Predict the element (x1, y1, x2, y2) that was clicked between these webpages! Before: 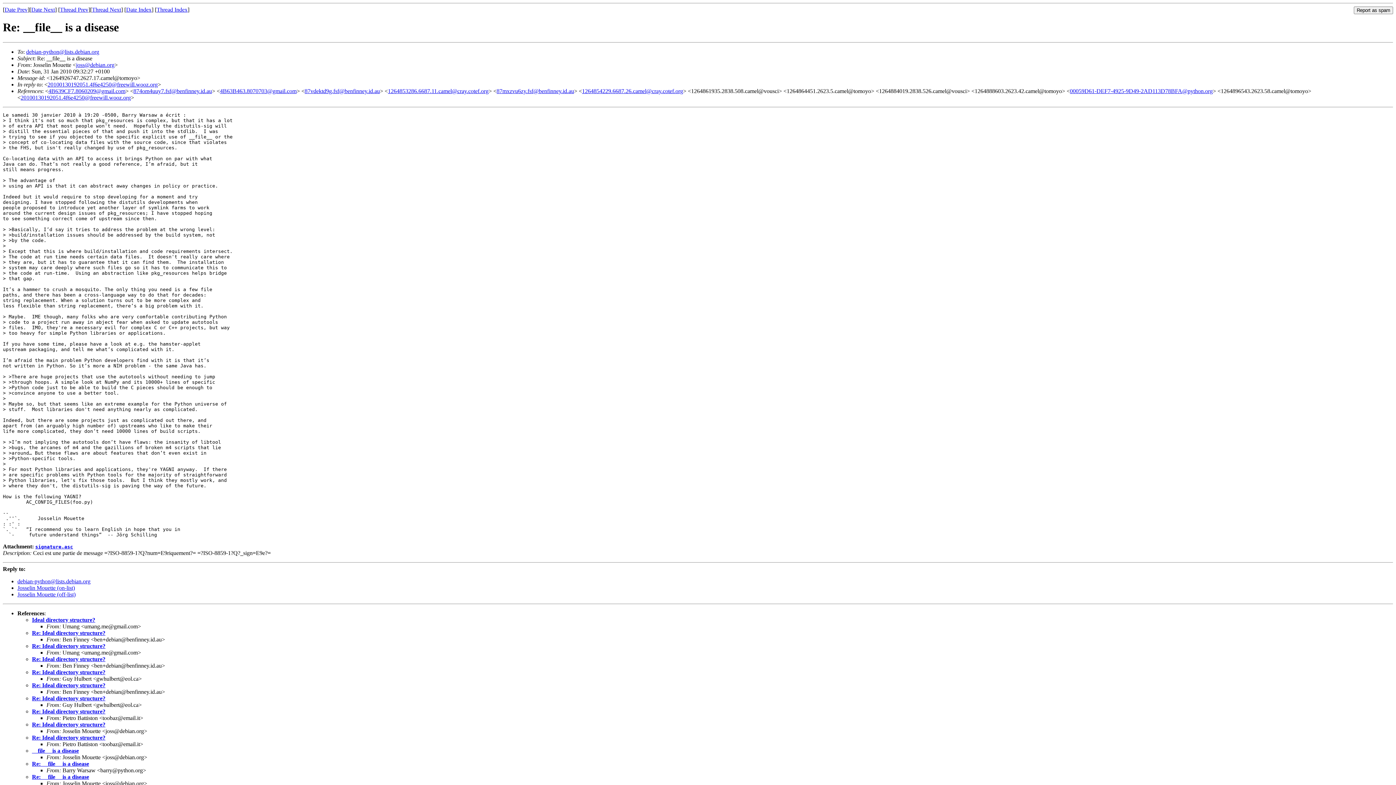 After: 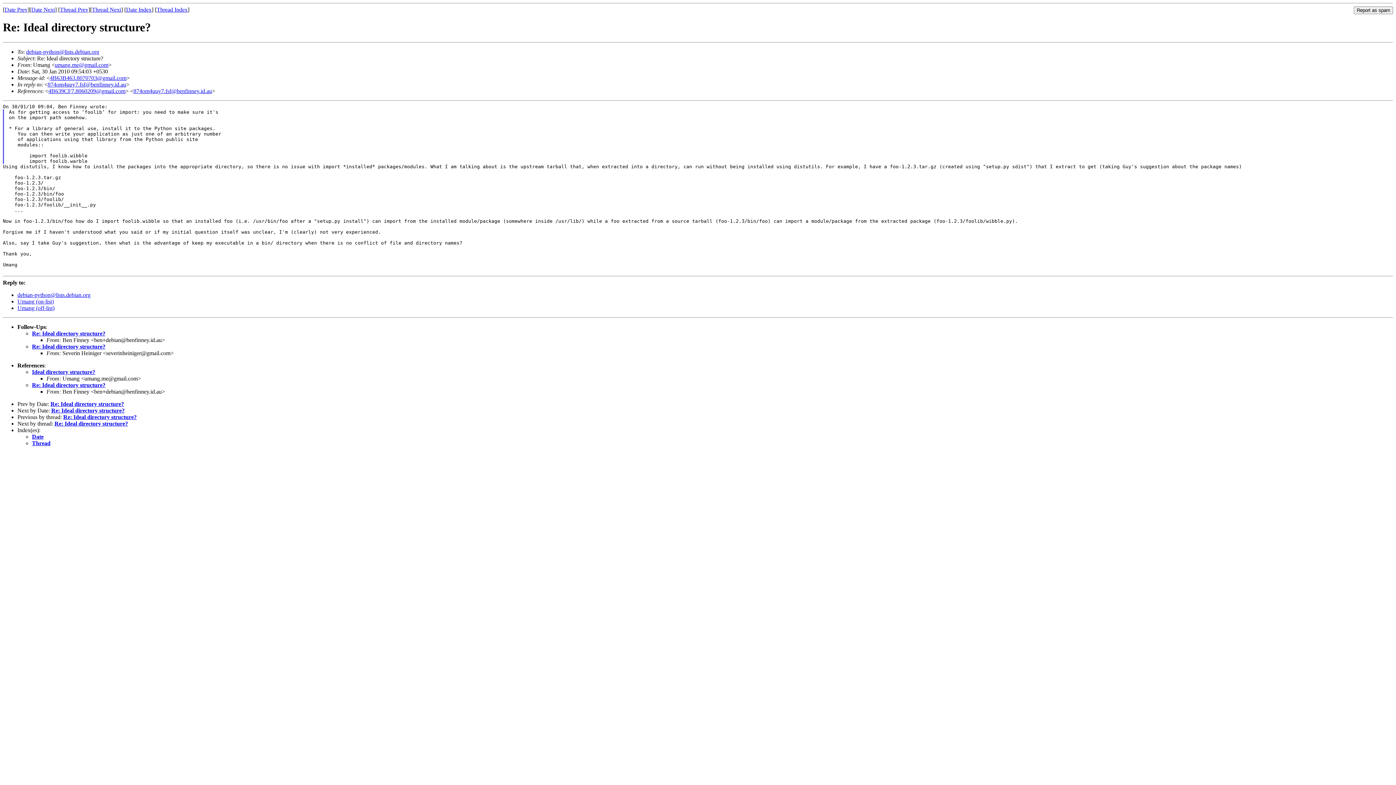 Action: label: 4B63B463.8070703@gmail.com bbox: (220, 87, 296, 94)